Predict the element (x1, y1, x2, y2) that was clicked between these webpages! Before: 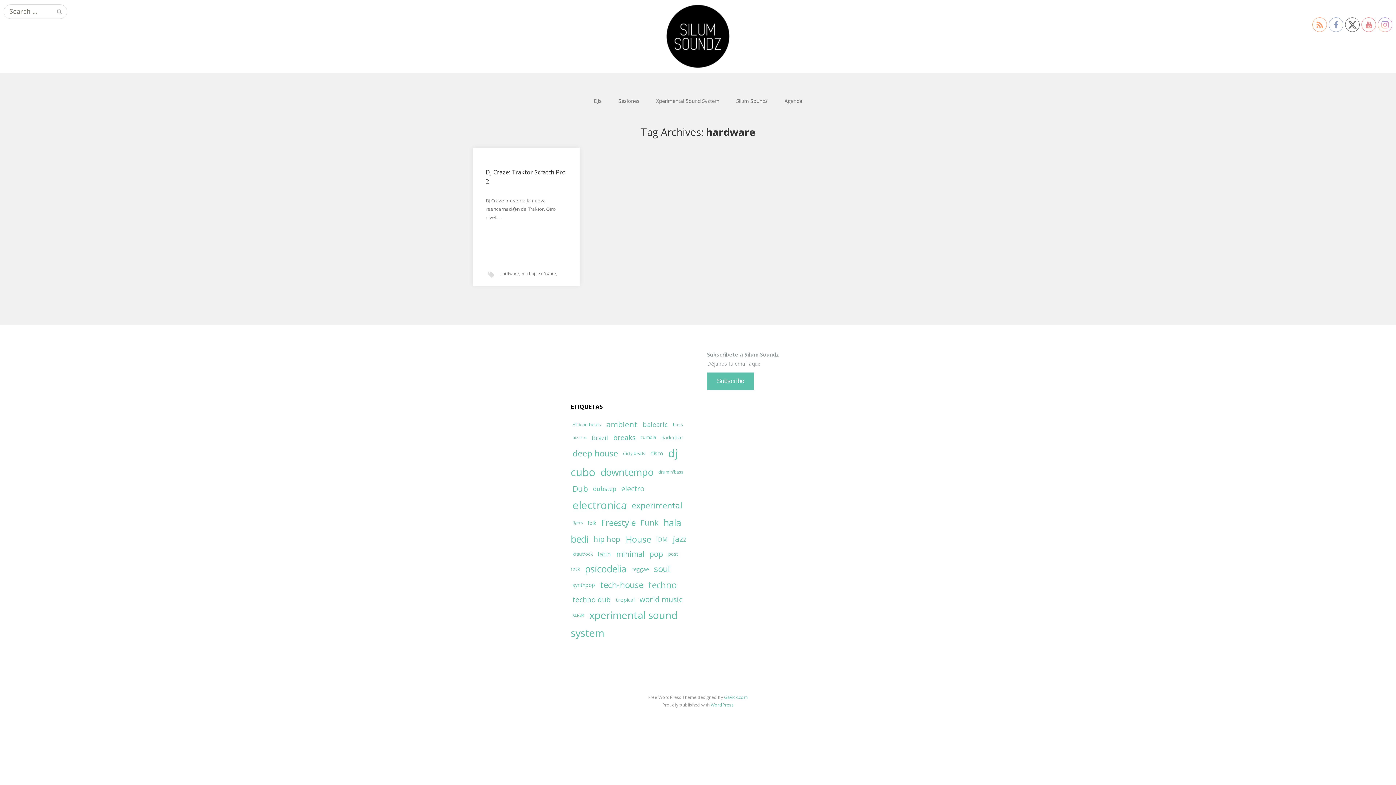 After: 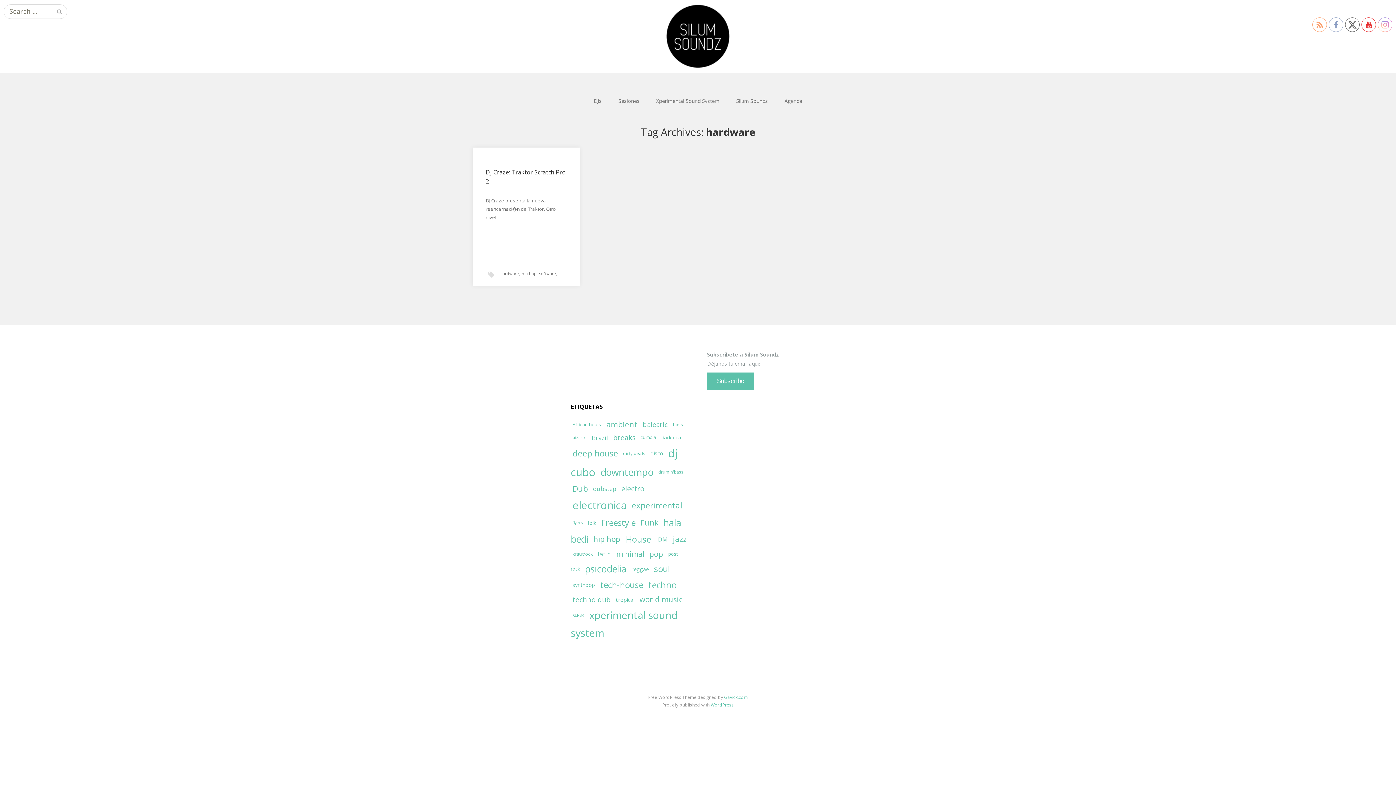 Action: bbox: (1361, 17, 1376, 32)